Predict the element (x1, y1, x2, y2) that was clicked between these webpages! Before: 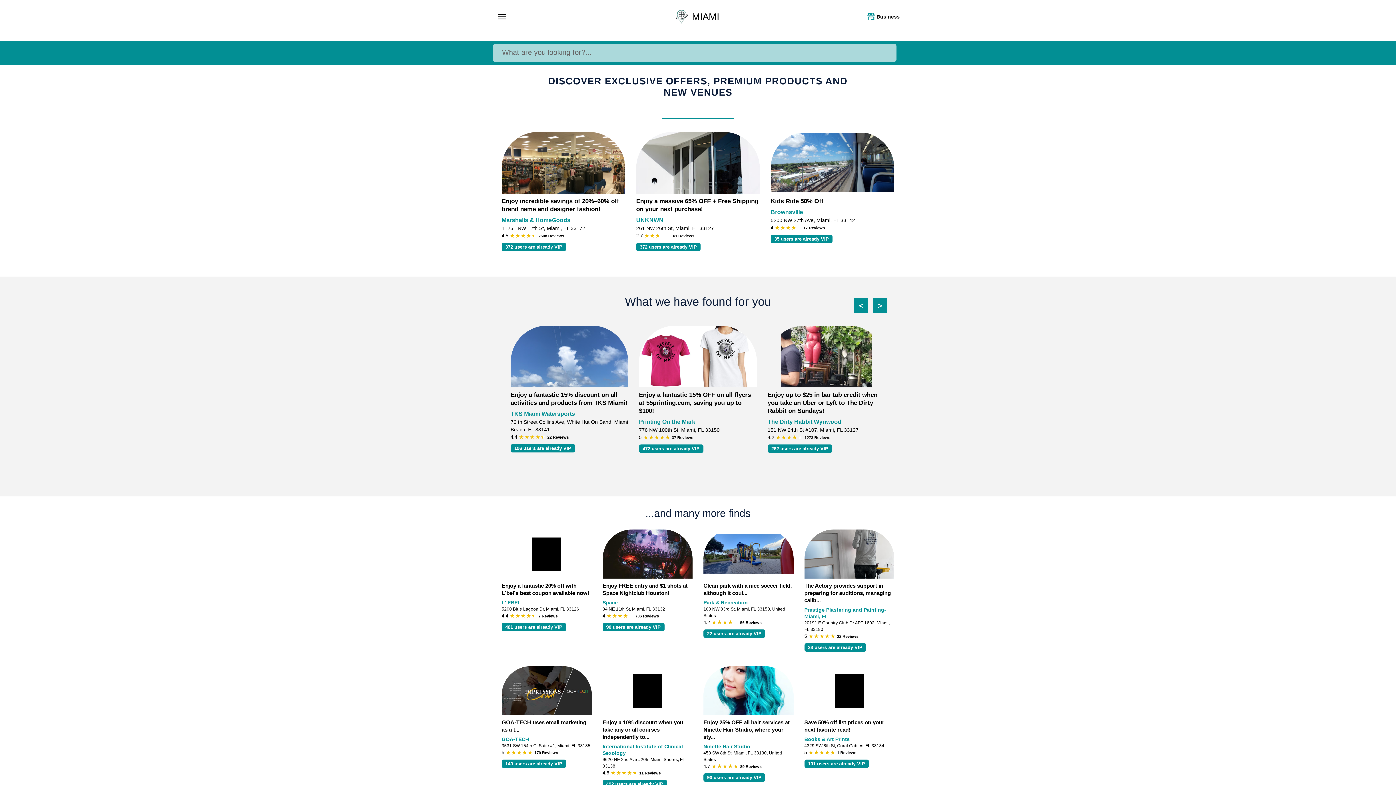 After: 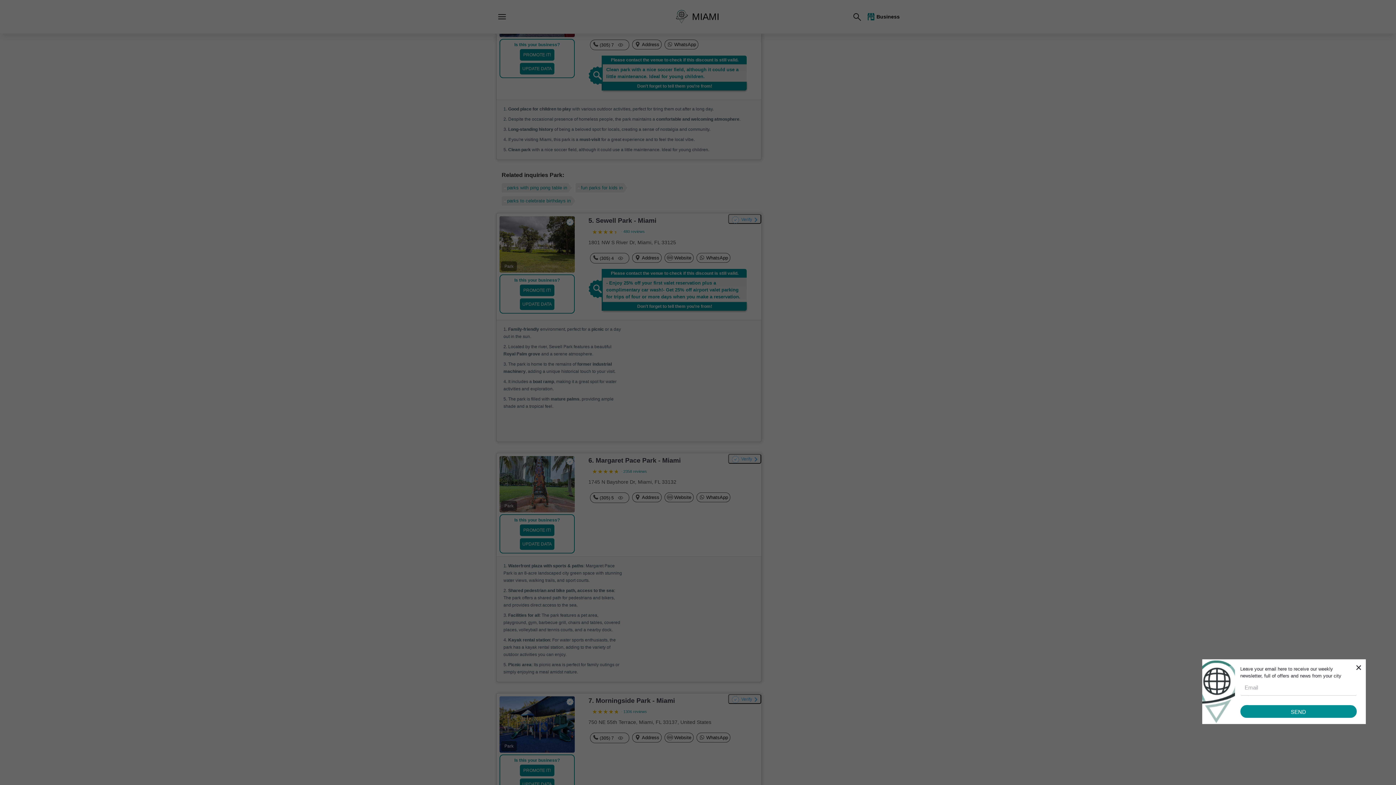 Action: label: Clean park with a nice soccer field, although it coul...
Park & Recreation
100 NW 83rd St, Miami, FL 33150, United States
4.2  56 Reviews
22 users are already VIP bbox: (703, 529, 793, 638)